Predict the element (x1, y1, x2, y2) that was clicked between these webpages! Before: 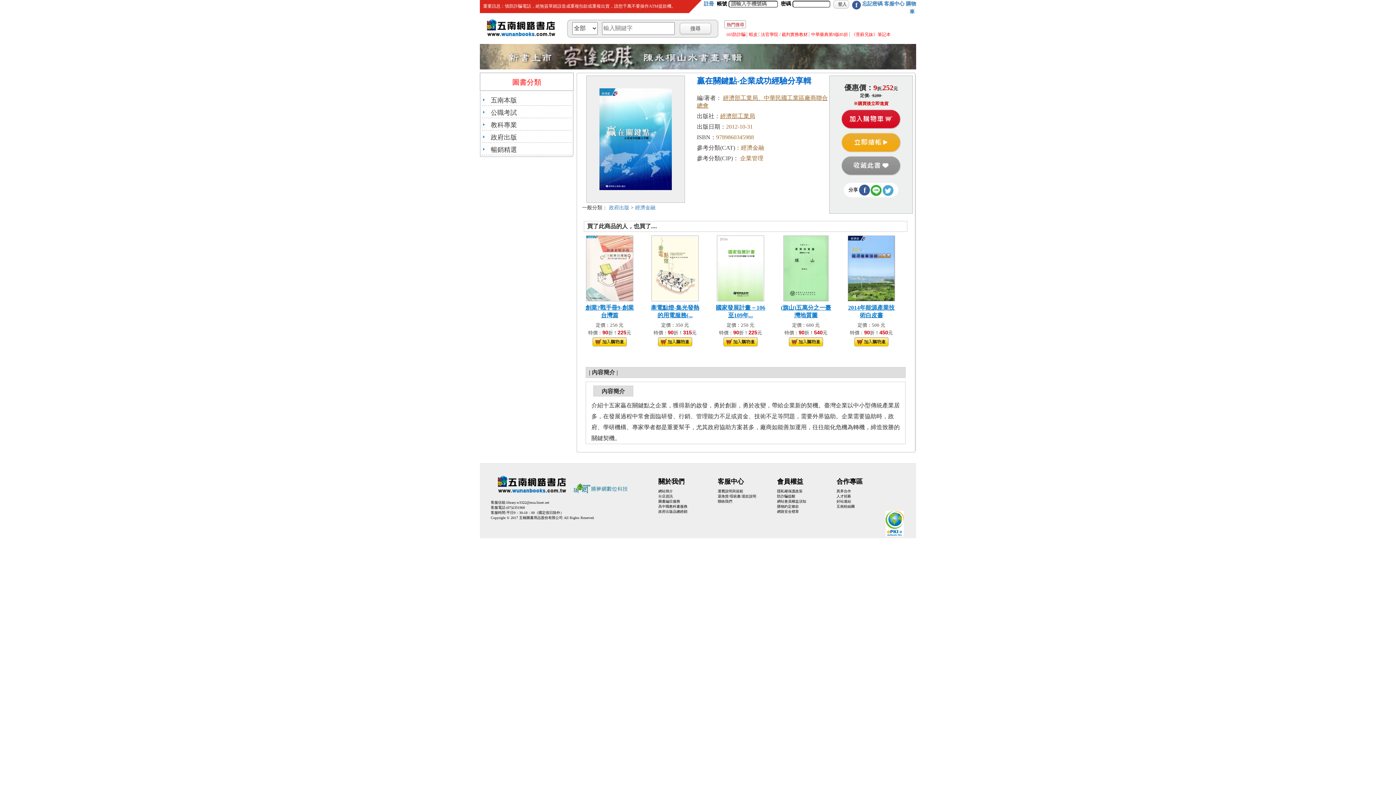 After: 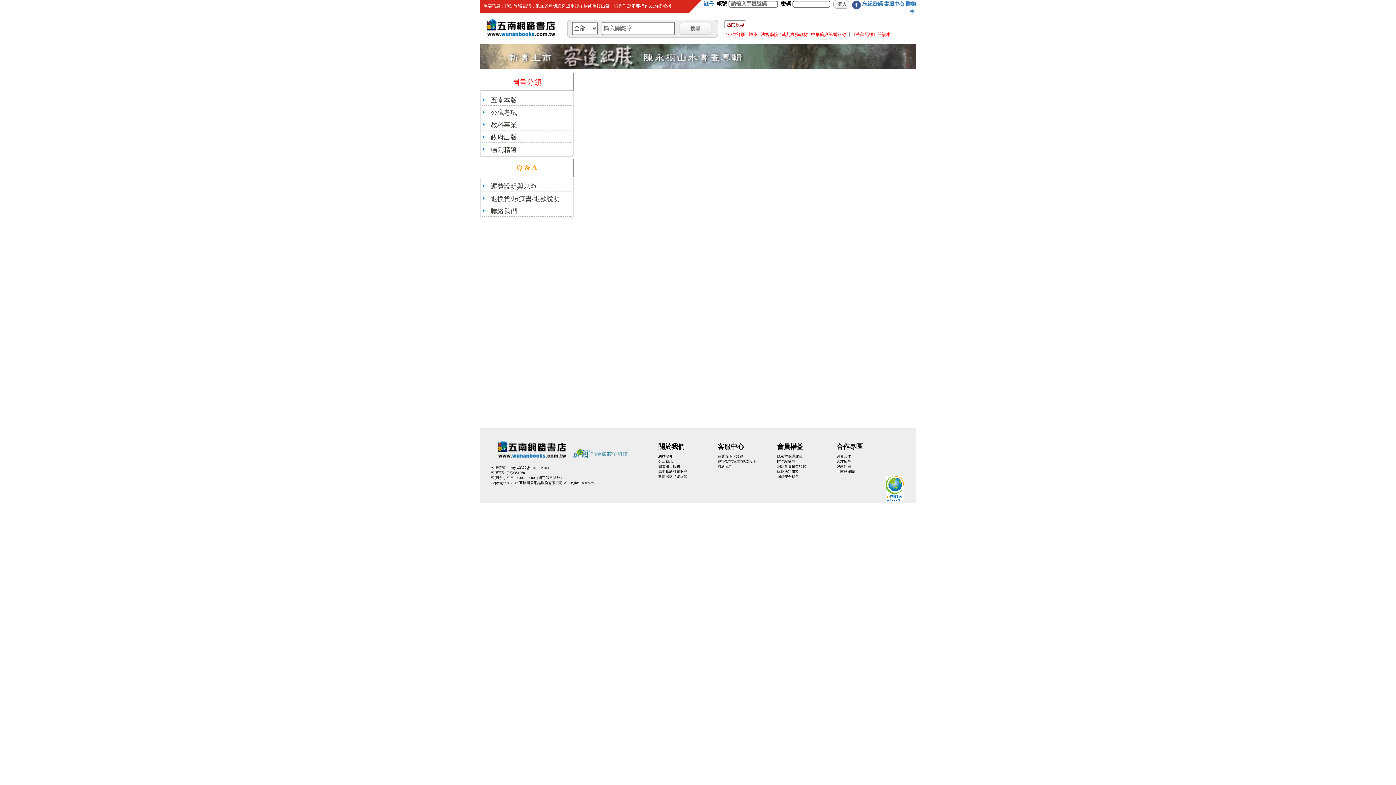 Action: bbox: (658, 504, 687, 508) label: 高中職教科書服務